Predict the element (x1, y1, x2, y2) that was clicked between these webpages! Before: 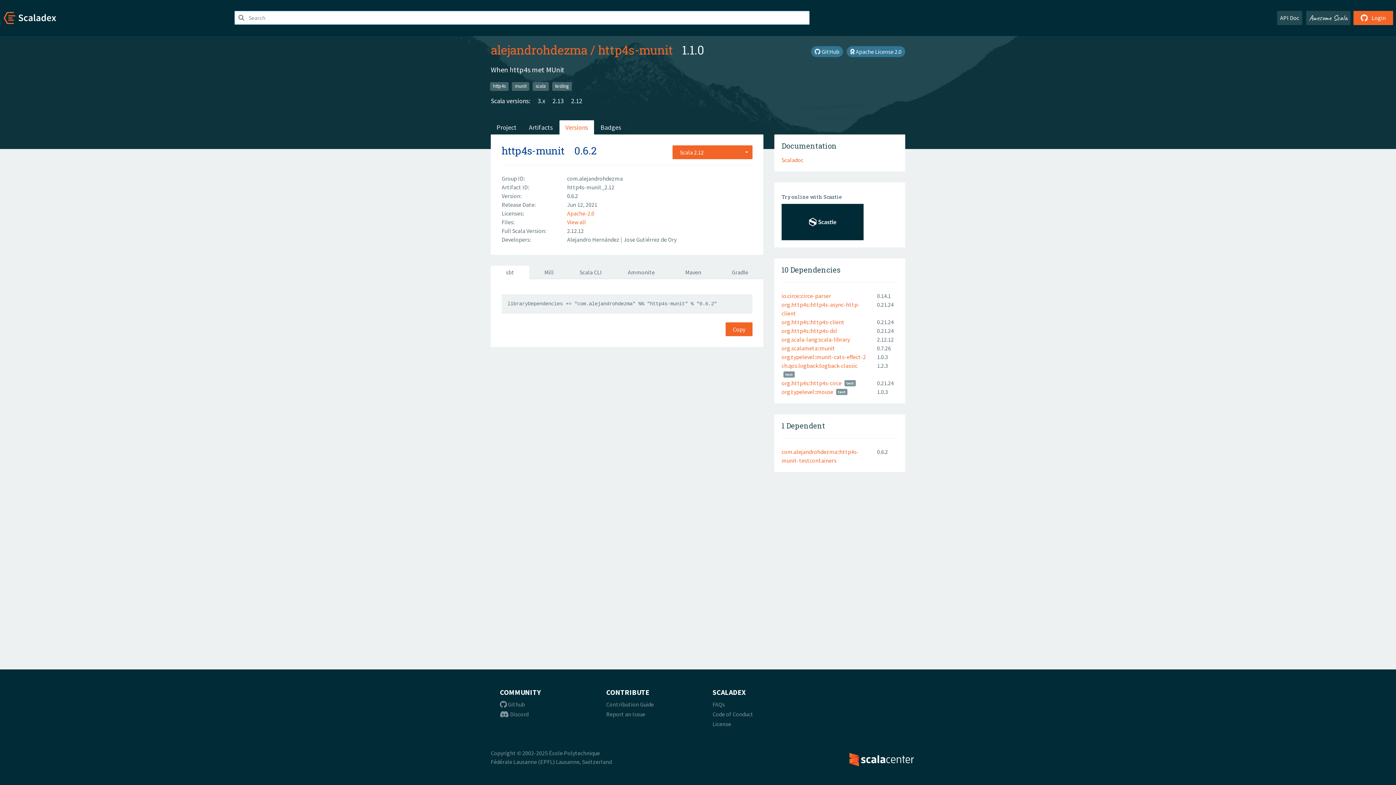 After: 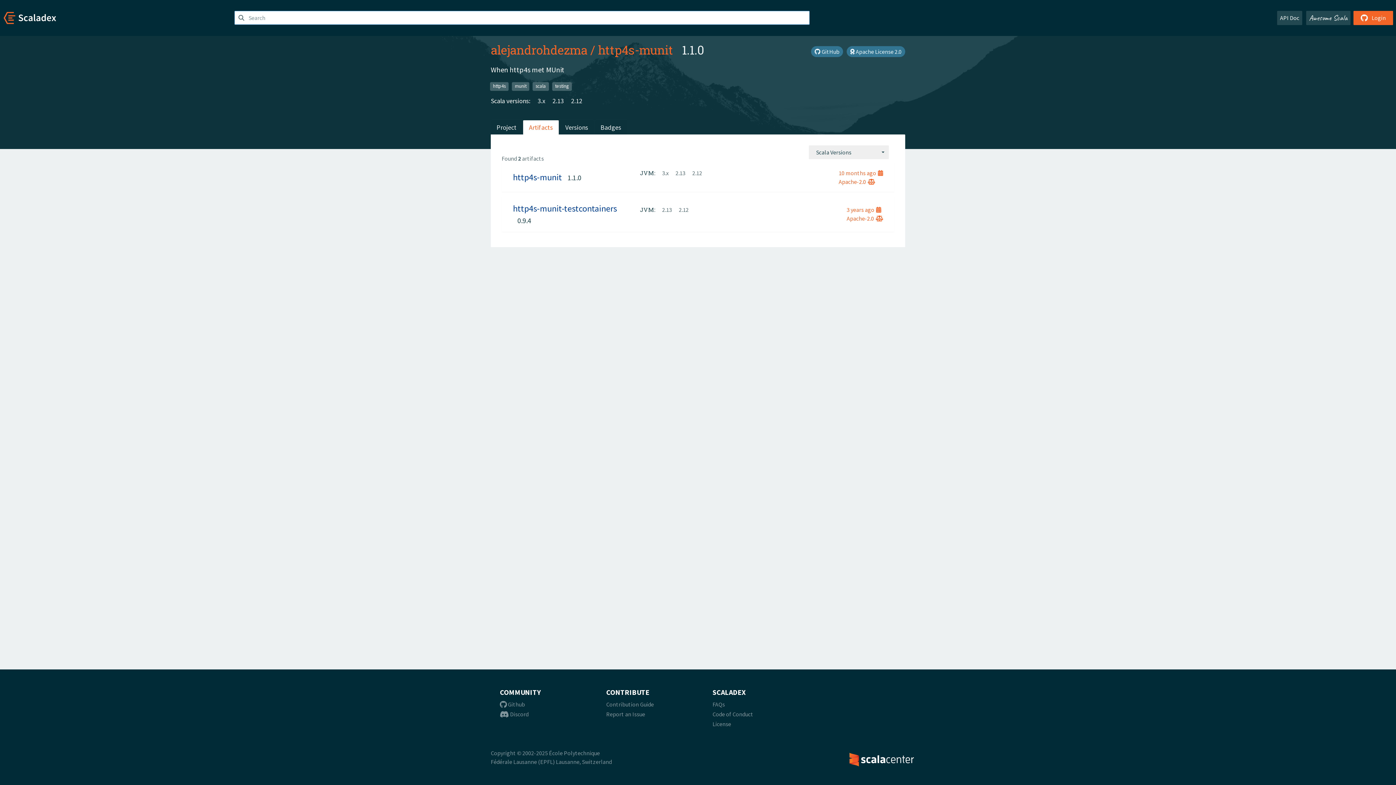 Action: label: Artifacts bbox: (523, 120, 558, 134)